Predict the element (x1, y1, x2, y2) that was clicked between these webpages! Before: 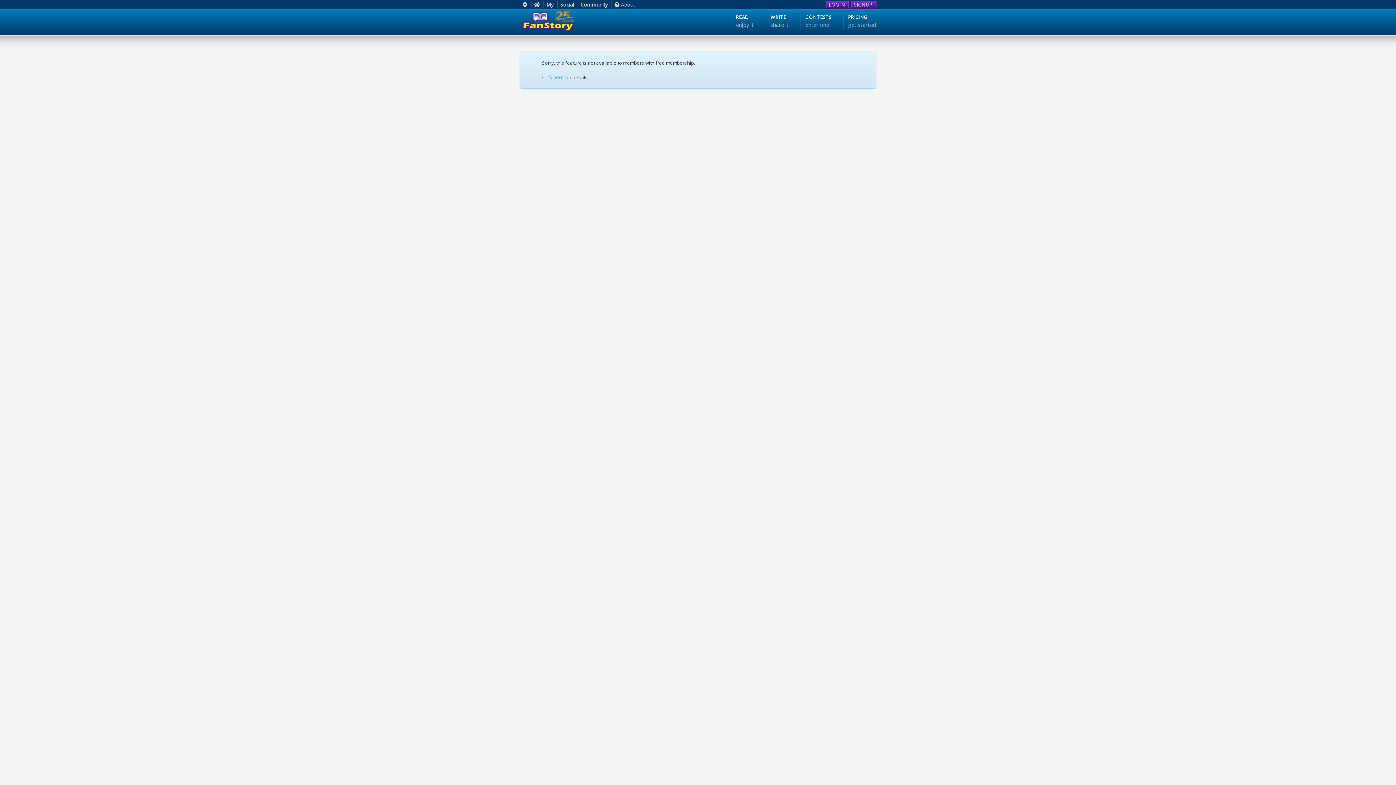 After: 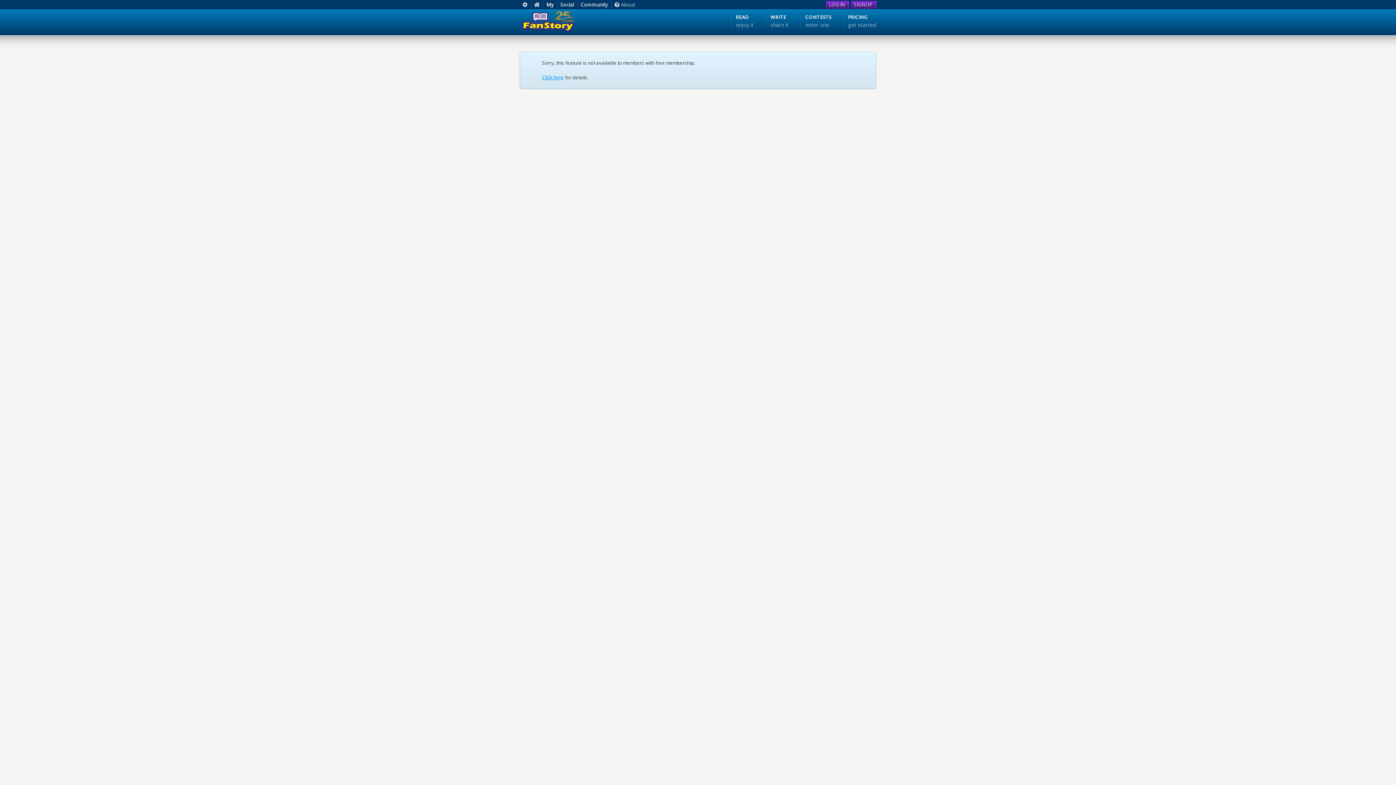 Action: bbox: (546, 1, 557, 8) label: My